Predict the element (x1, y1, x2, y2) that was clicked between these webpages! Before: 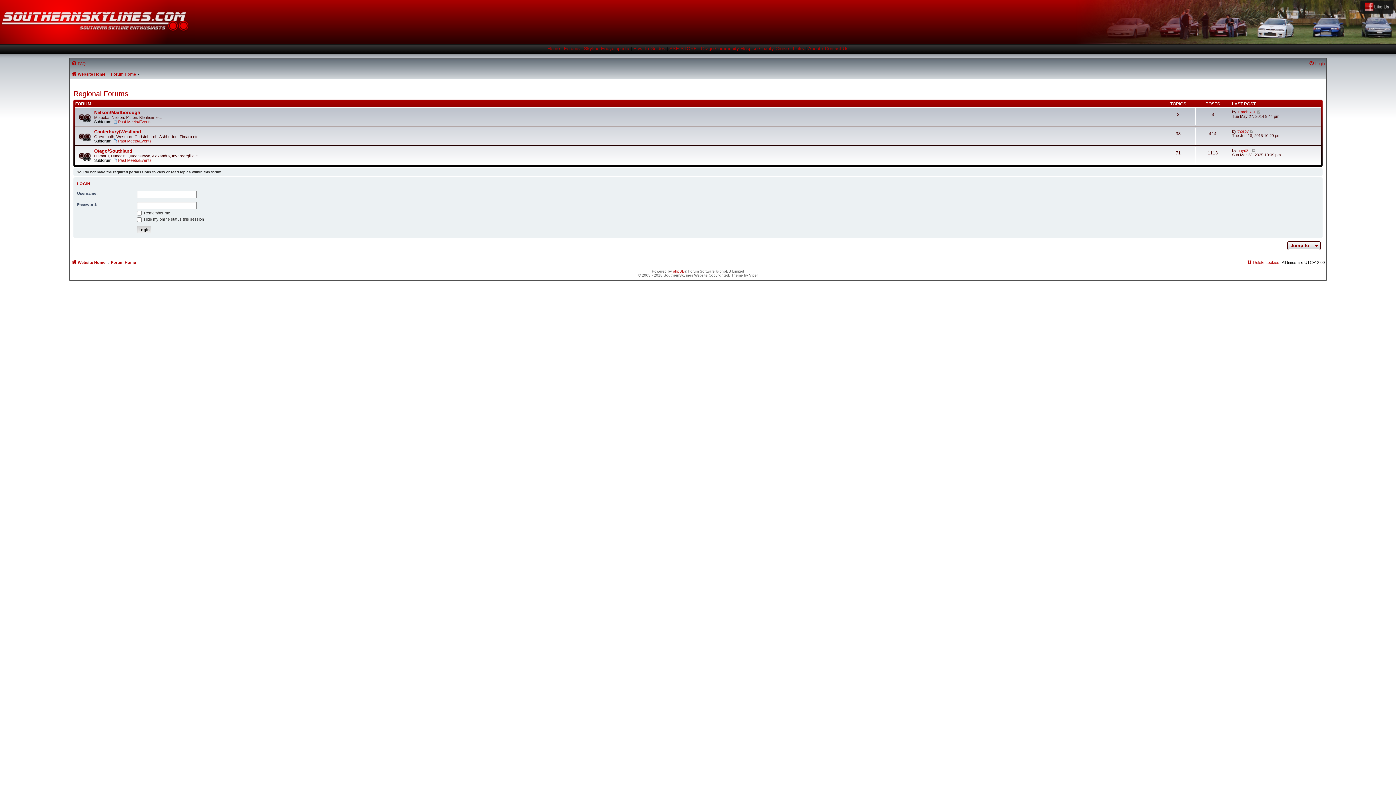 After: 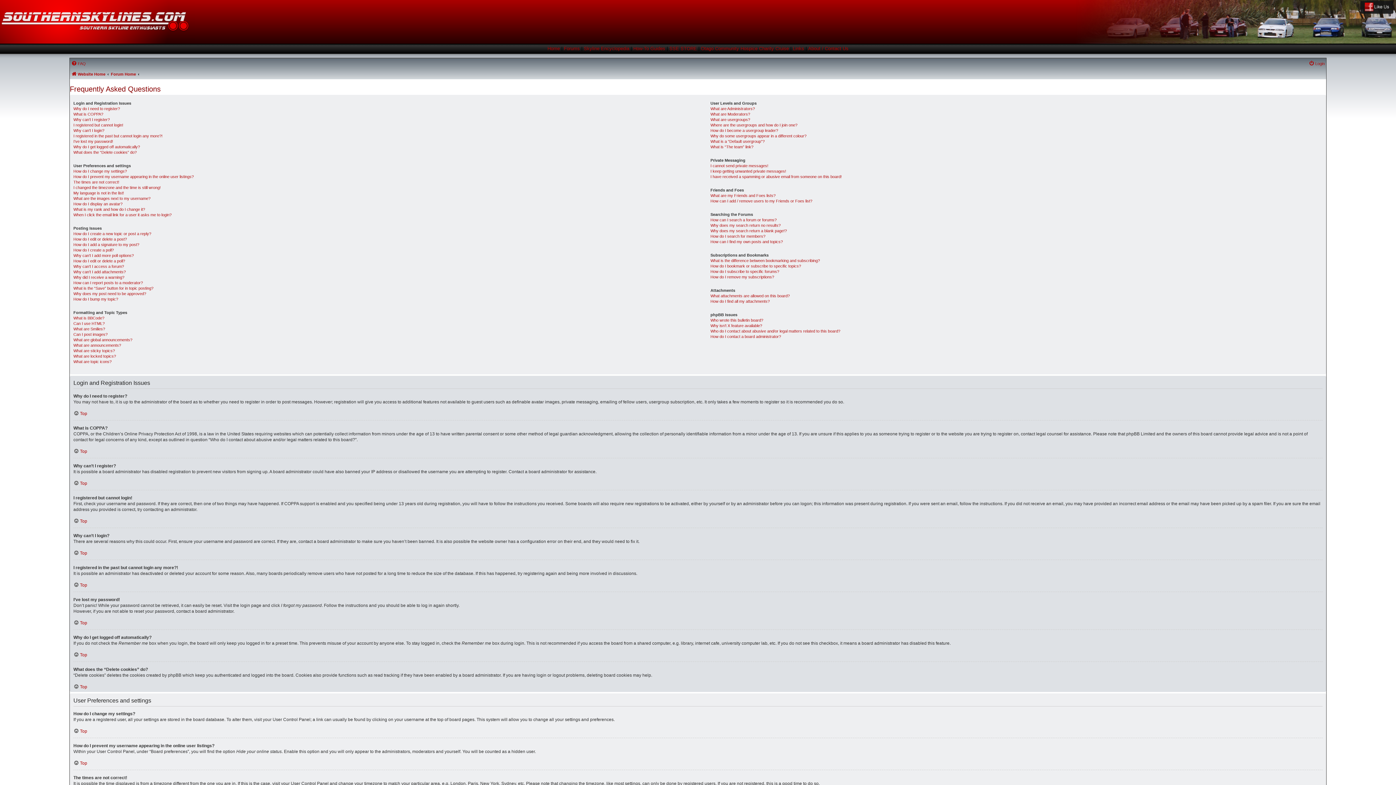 Action: label: FAQ bbox: (71, 59, 85, 68)